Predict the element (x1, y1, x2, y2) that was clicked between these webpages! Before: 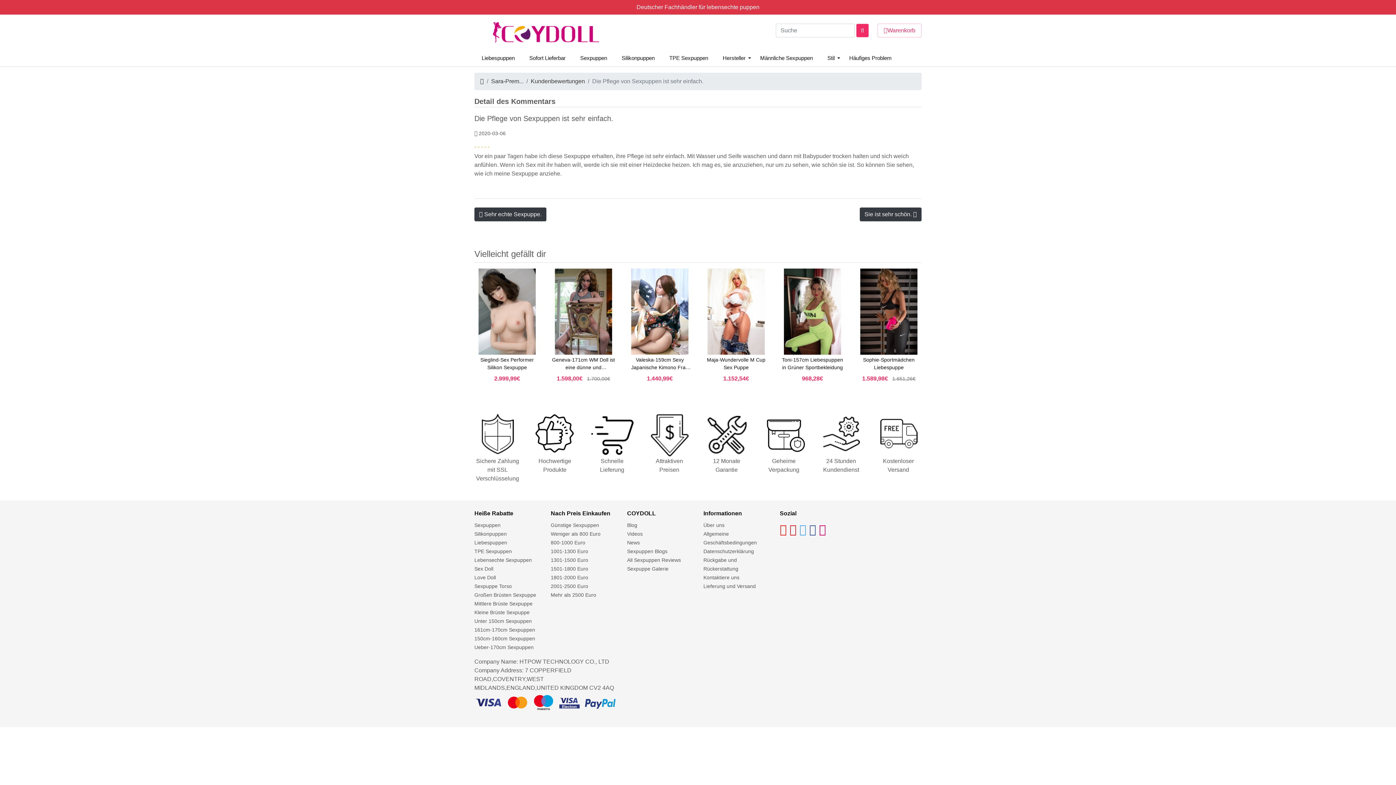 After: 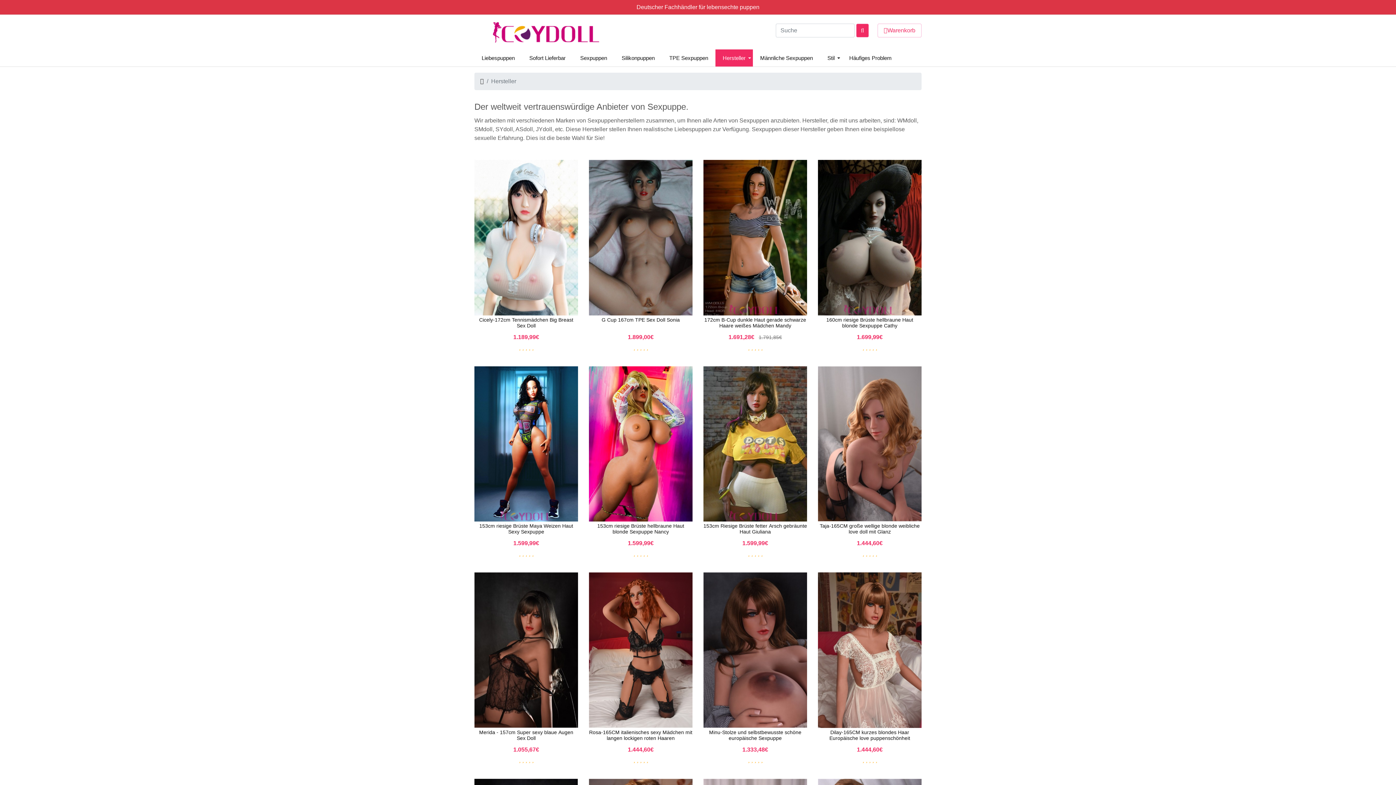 Action: label: Hersteller bbox: (715, 49, 753, 66)